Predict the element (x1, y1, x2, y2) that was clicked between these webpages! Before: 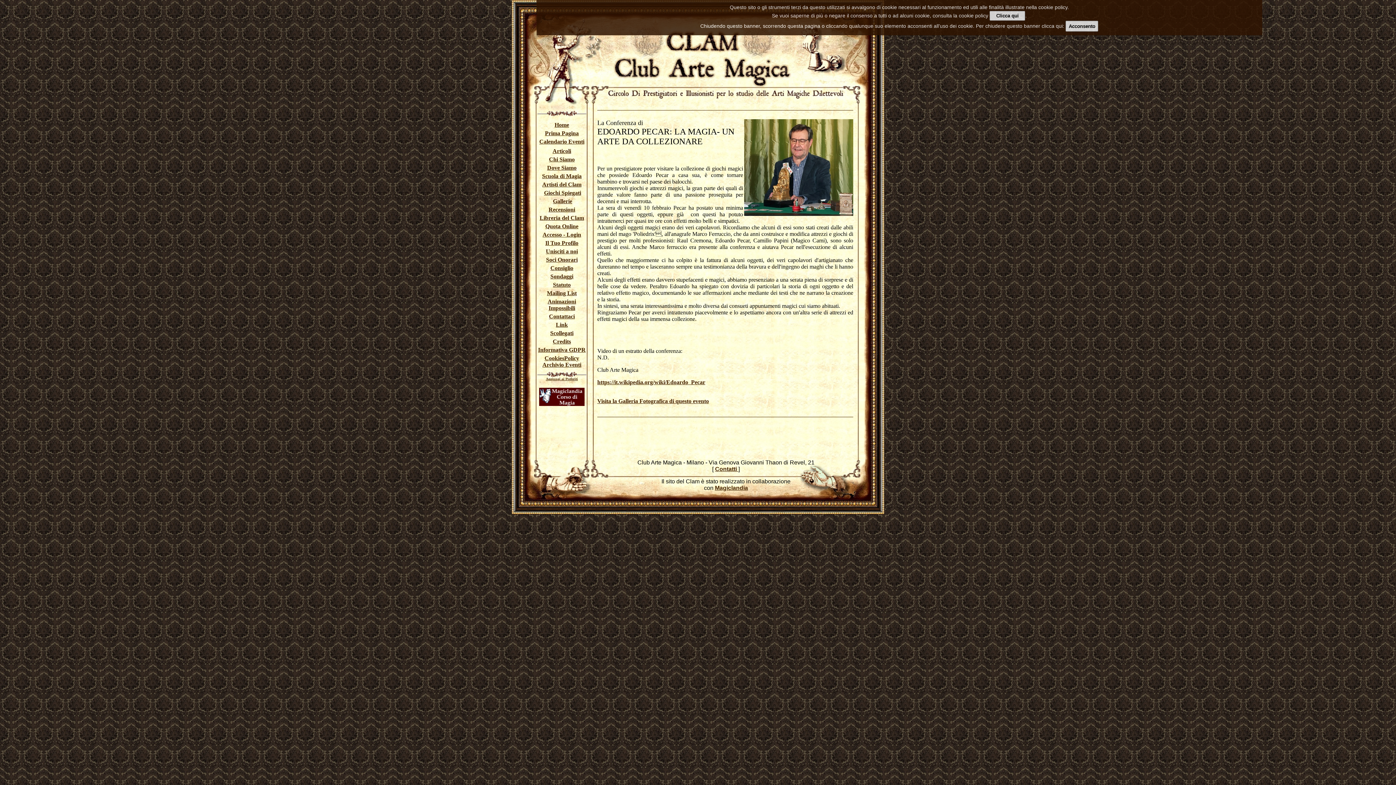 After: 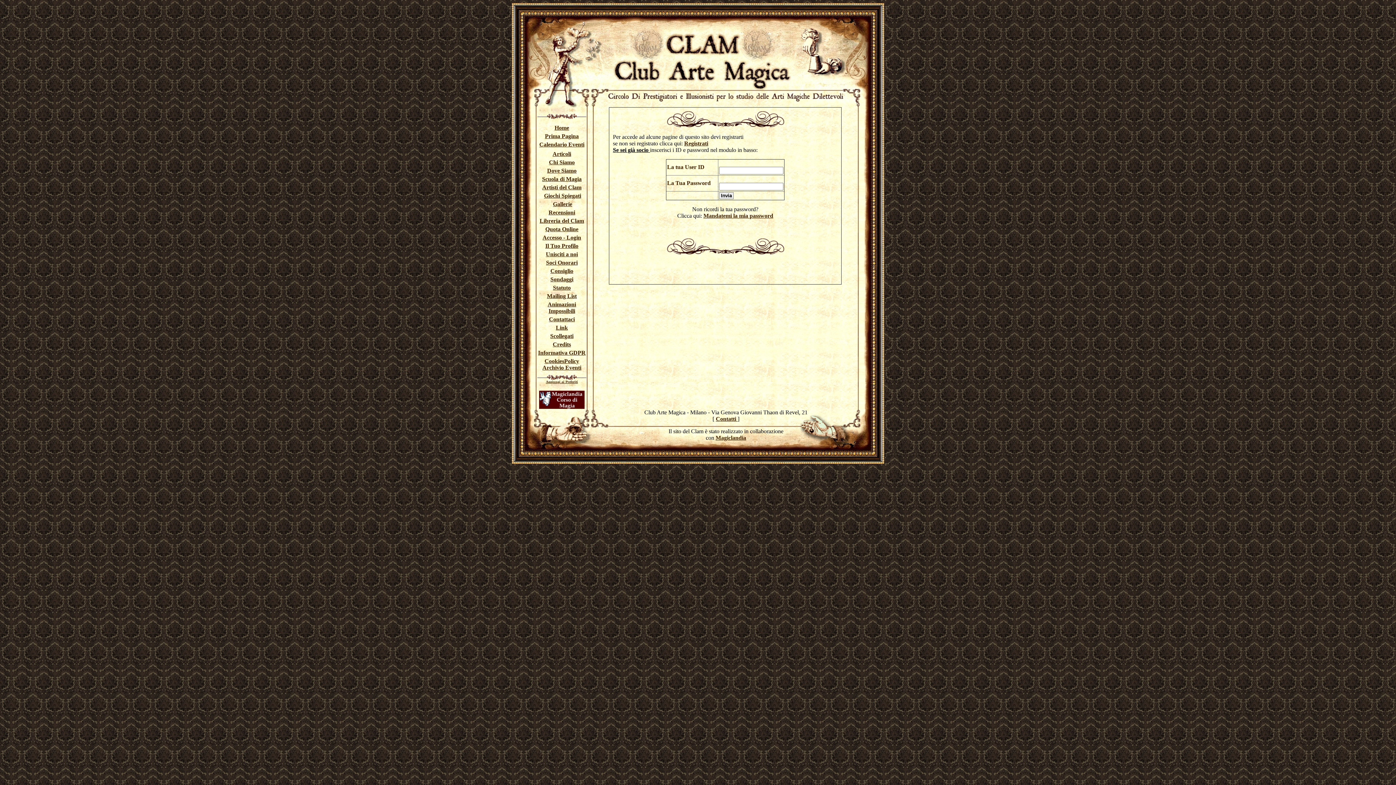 Action: bbox: (542, 231, 581, 237) label: Accesso - Login